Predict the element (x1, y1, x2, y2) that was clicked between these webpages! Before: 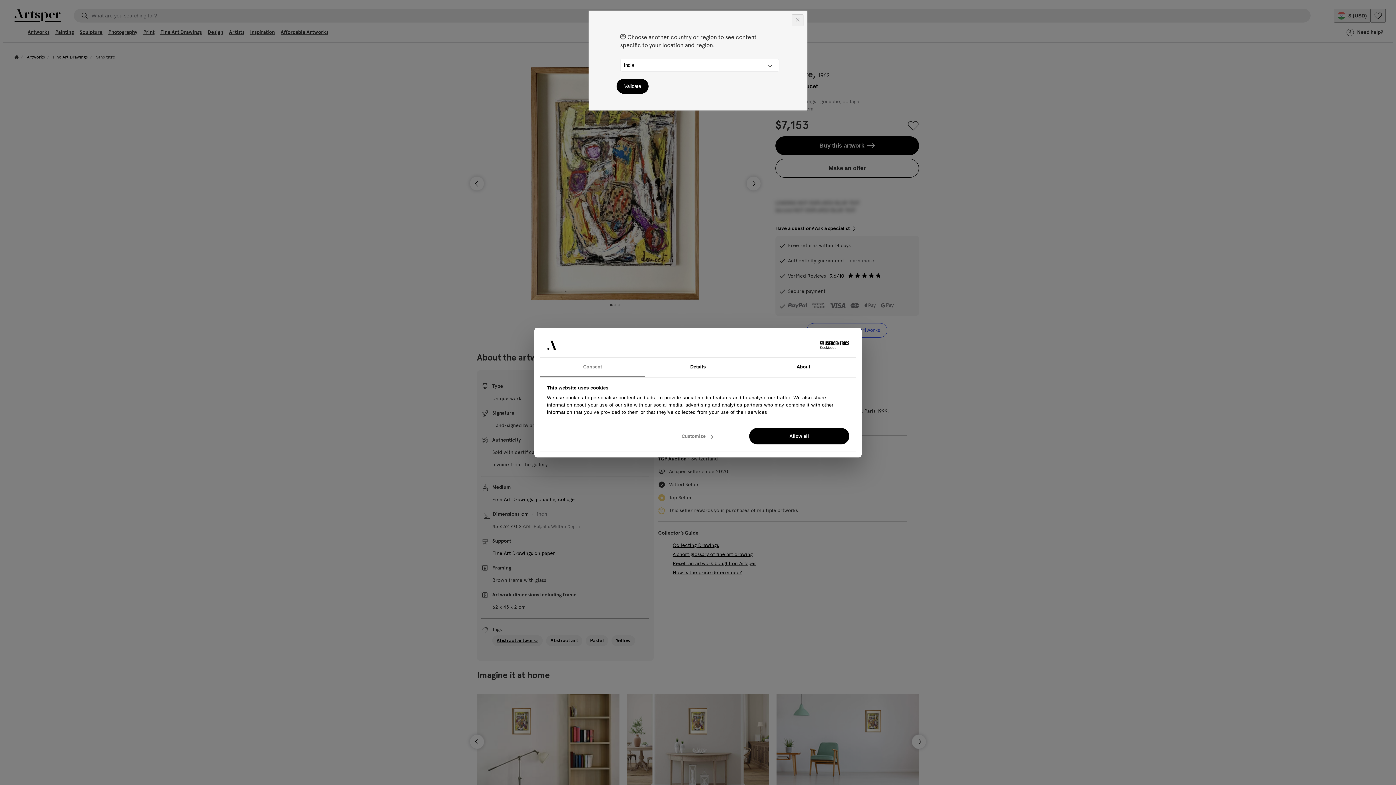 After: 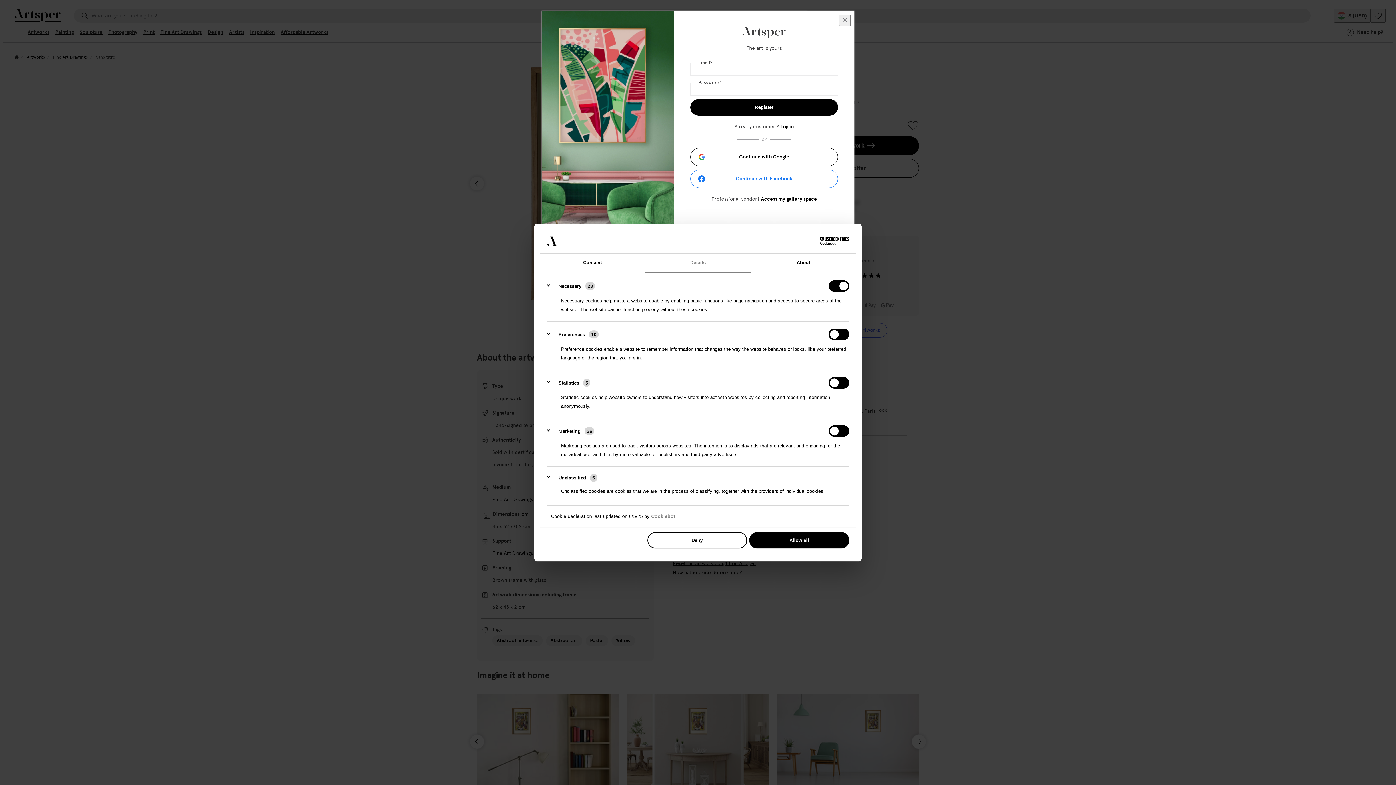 Action: bbox: (647, 428, 747, 444) label: Customize